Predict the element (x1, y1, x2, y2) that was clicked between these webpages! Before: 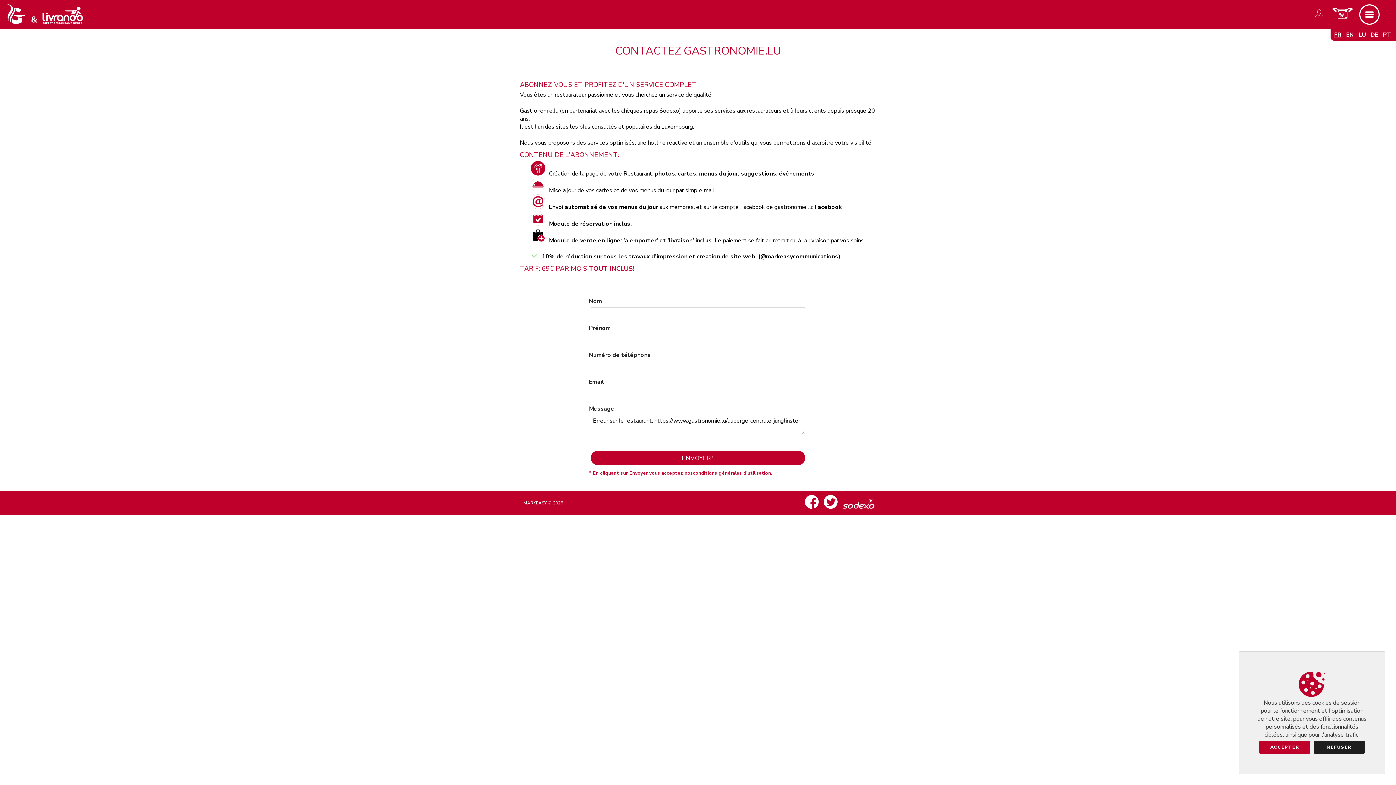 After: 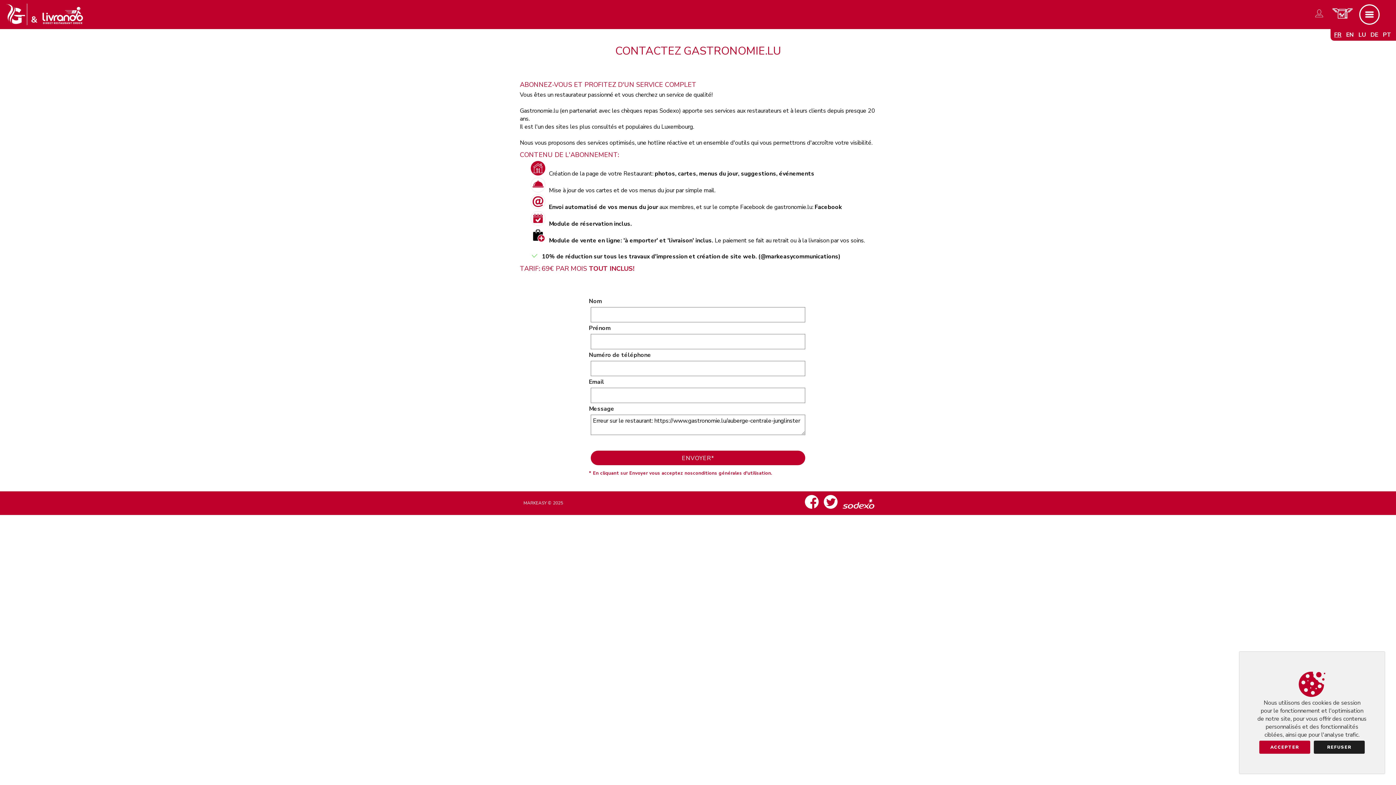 Action: label: * En cliquant sur Envoyer vous acceptez nosconditions générales d'utilisation. bbox: (589, 470, 772, 476)